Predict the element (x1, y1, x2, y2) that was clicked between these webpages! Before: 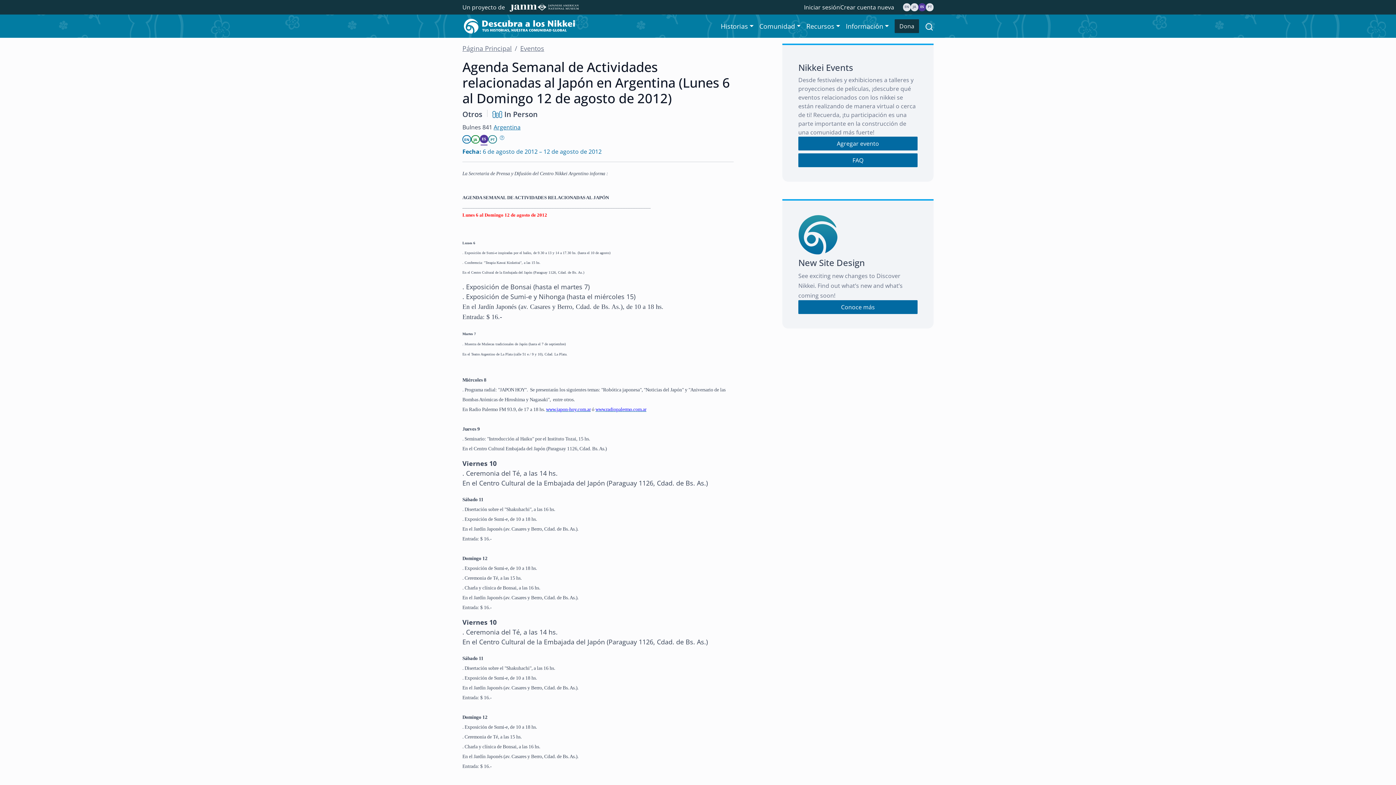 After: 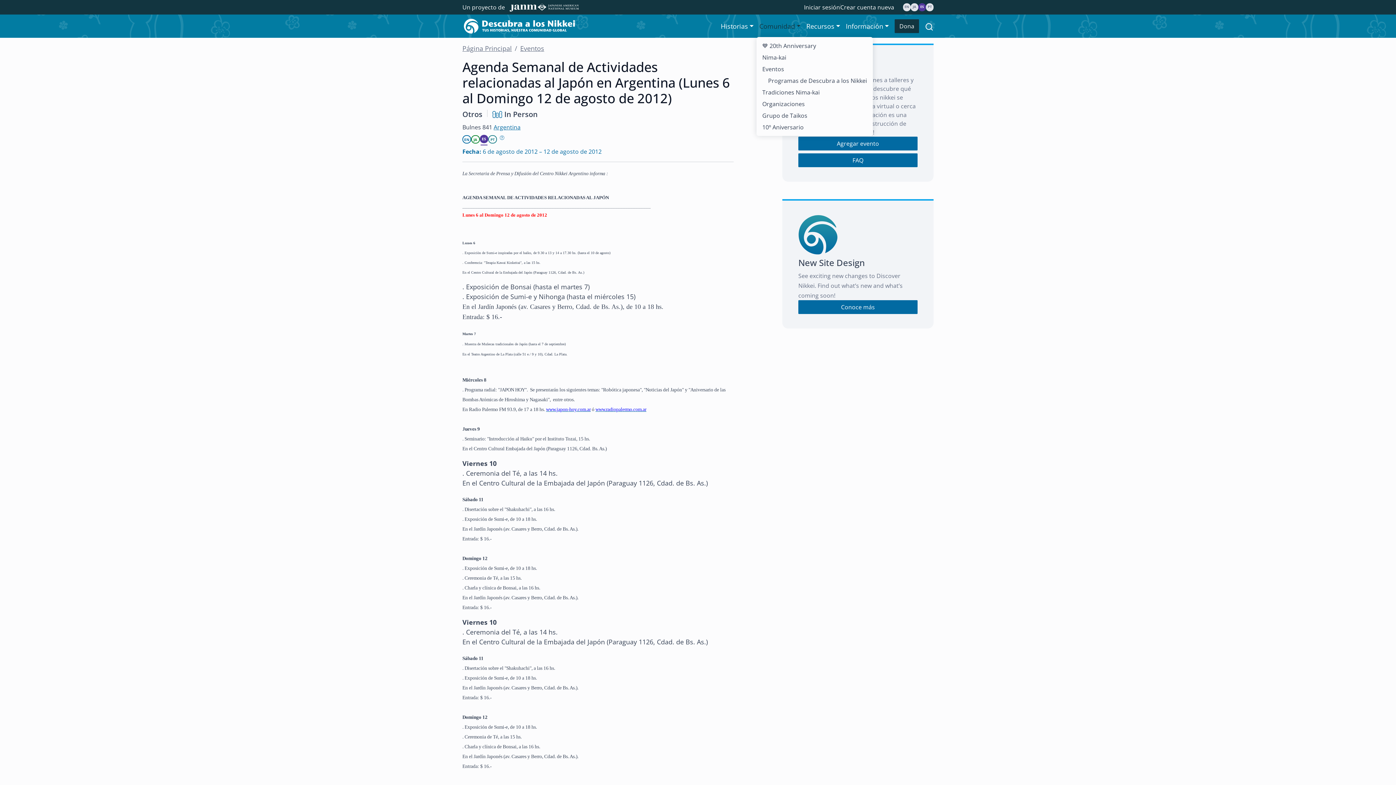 Action: bbox: (756, 15, 803, 36) label: Comunidad